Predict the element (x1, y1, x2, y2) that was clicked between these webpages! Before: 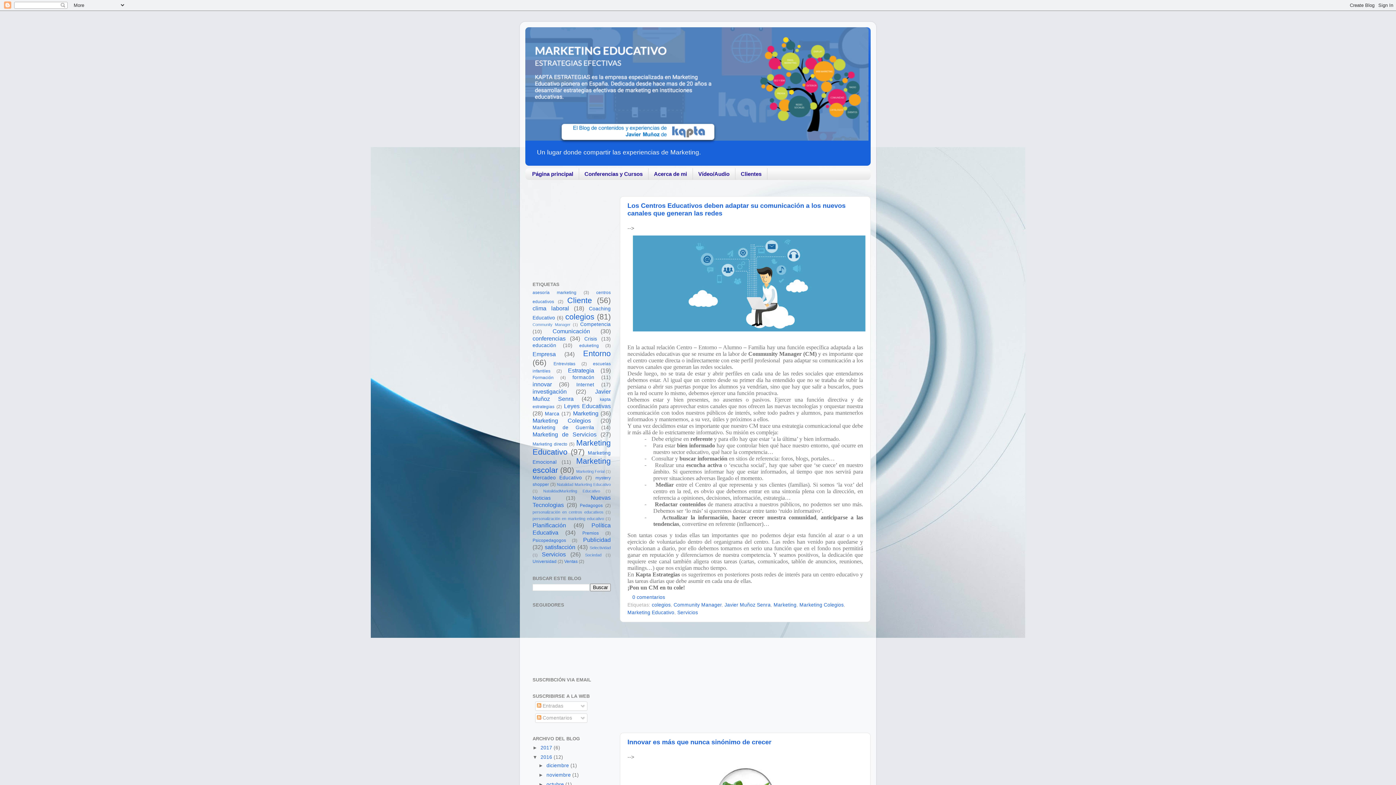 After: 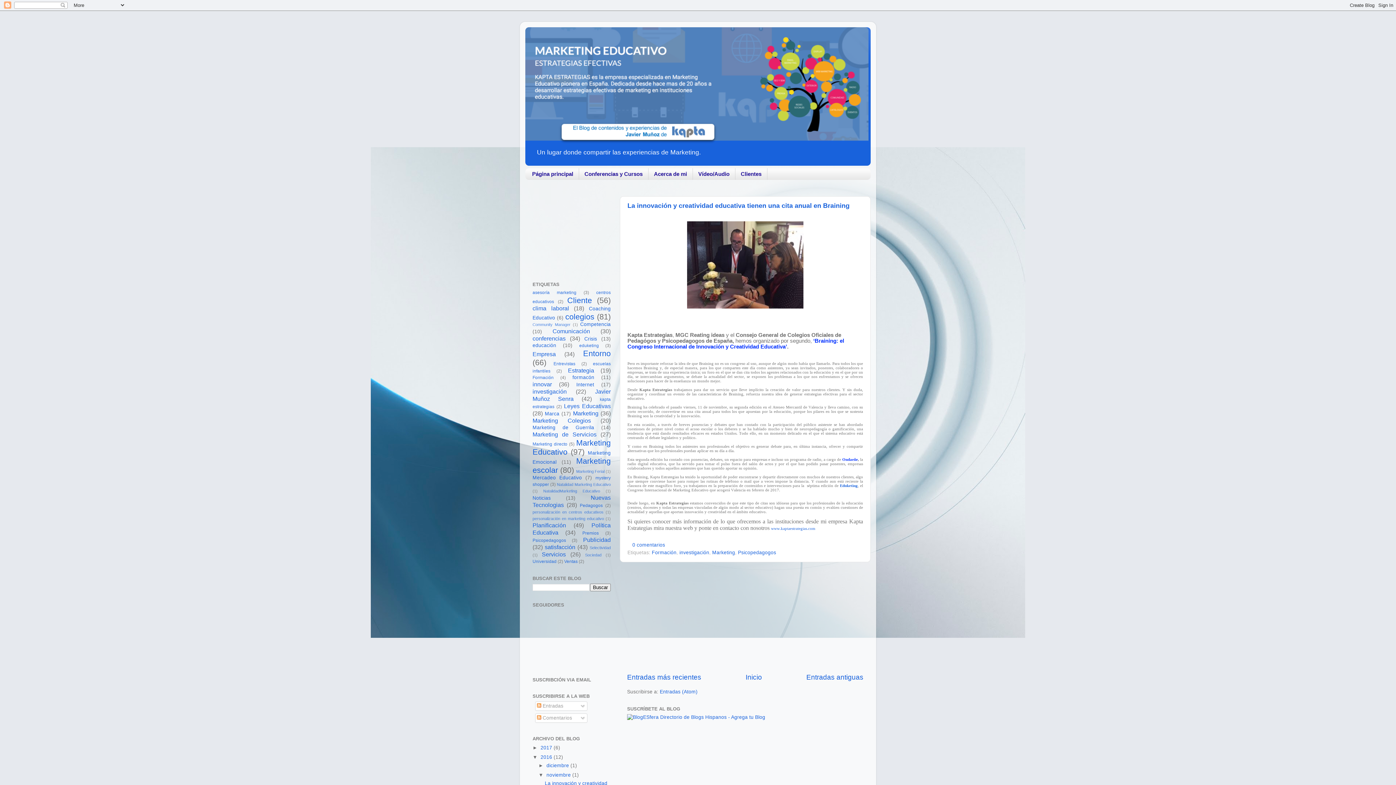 Action: bbox: (546, 772, 572, 778) label: noviembre 